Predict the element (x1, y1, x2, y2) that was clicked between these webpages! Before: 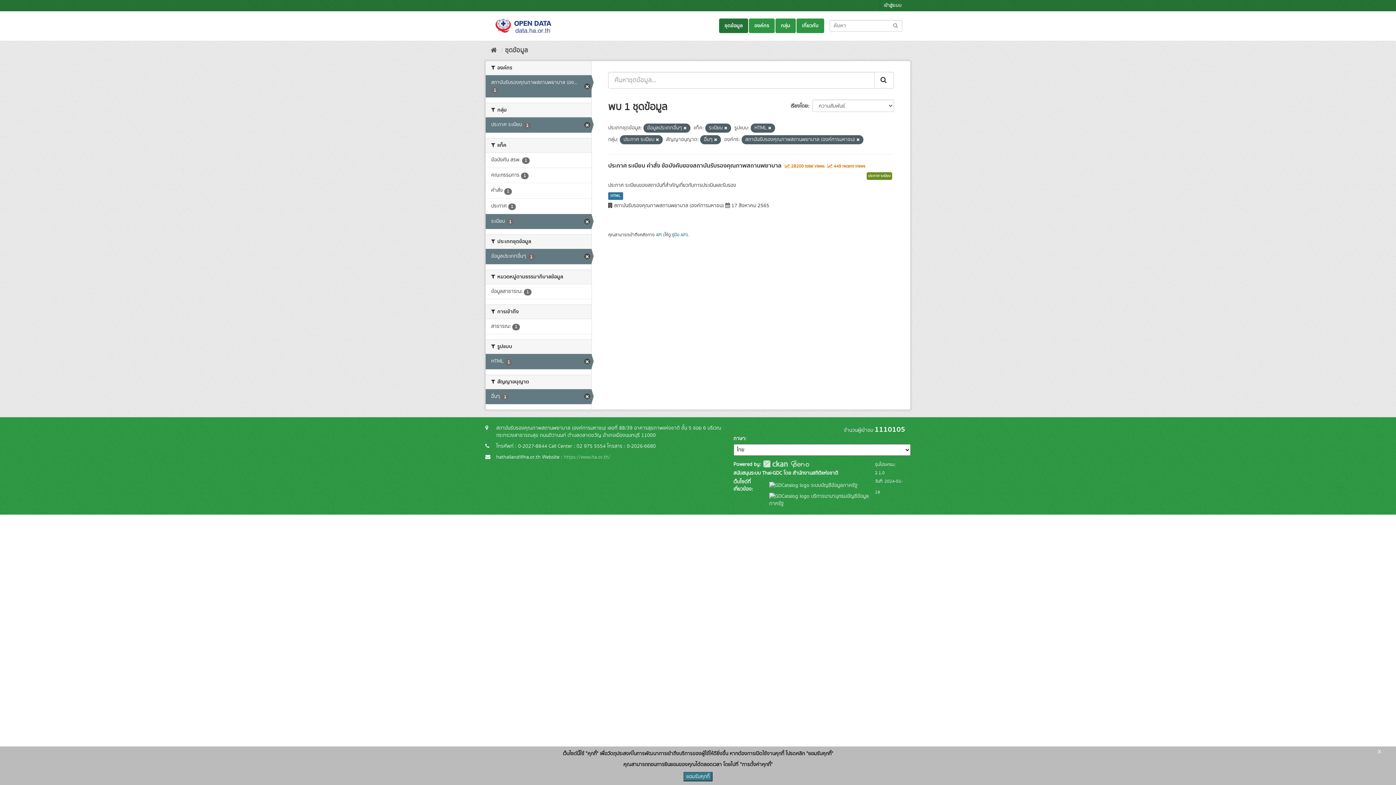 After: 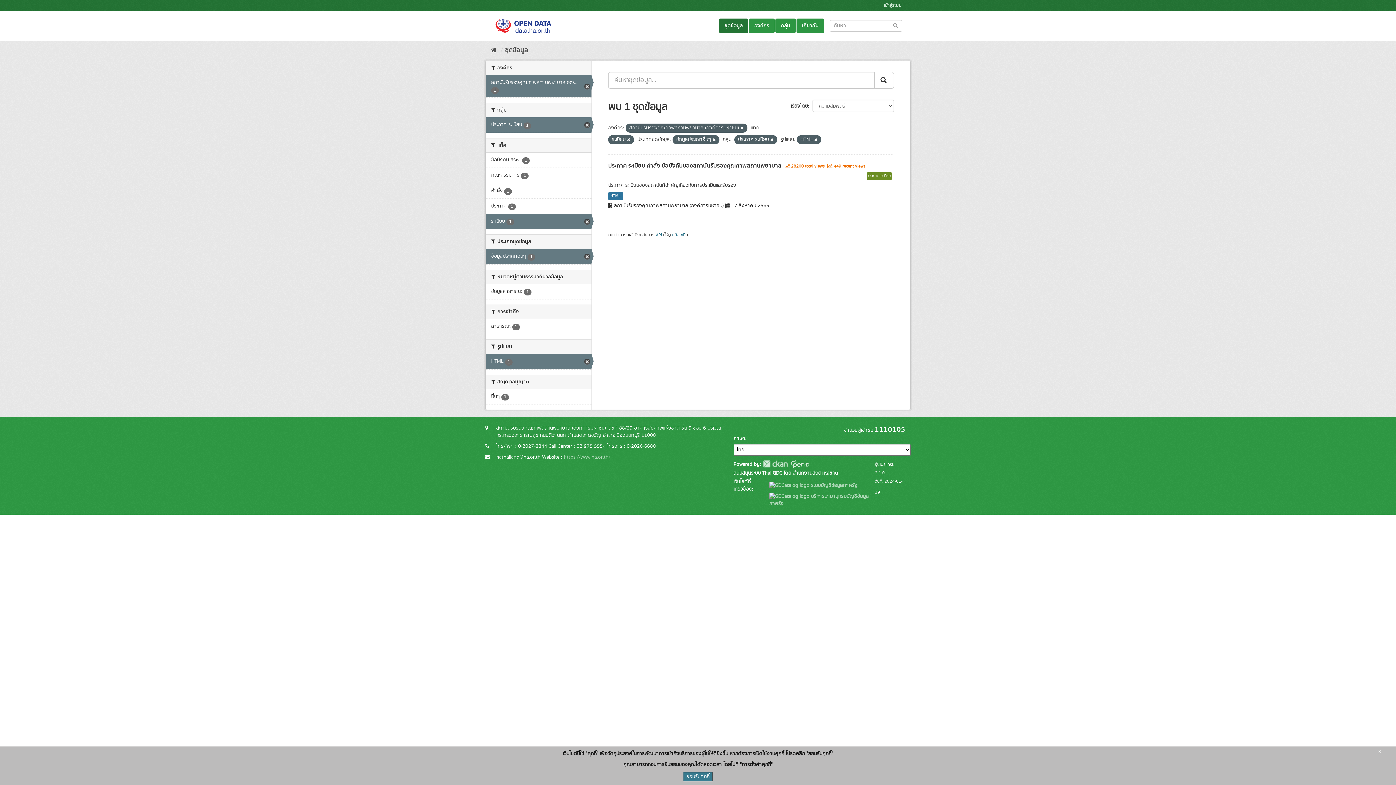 Action: label: อื่นๆ 1 bbox: (485, 389, 591, 404)